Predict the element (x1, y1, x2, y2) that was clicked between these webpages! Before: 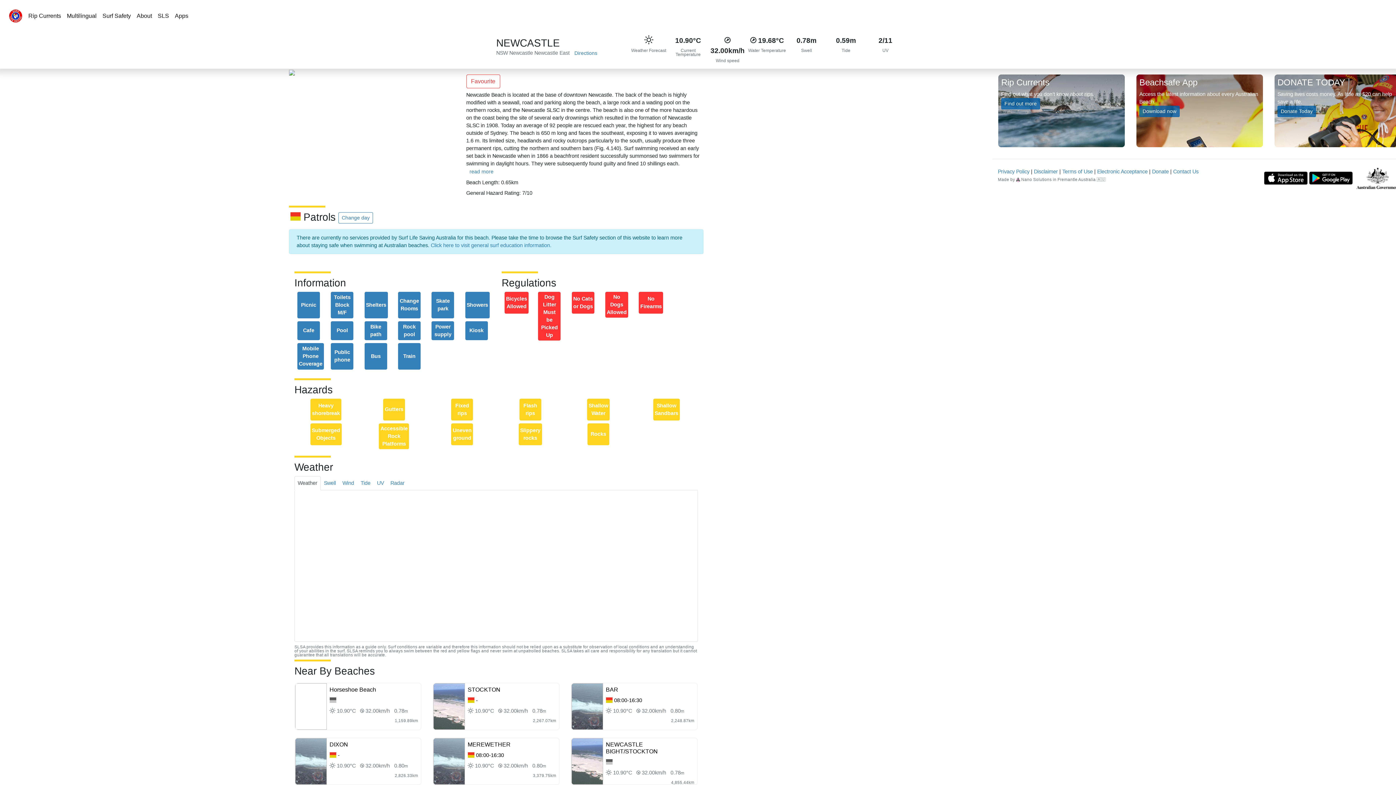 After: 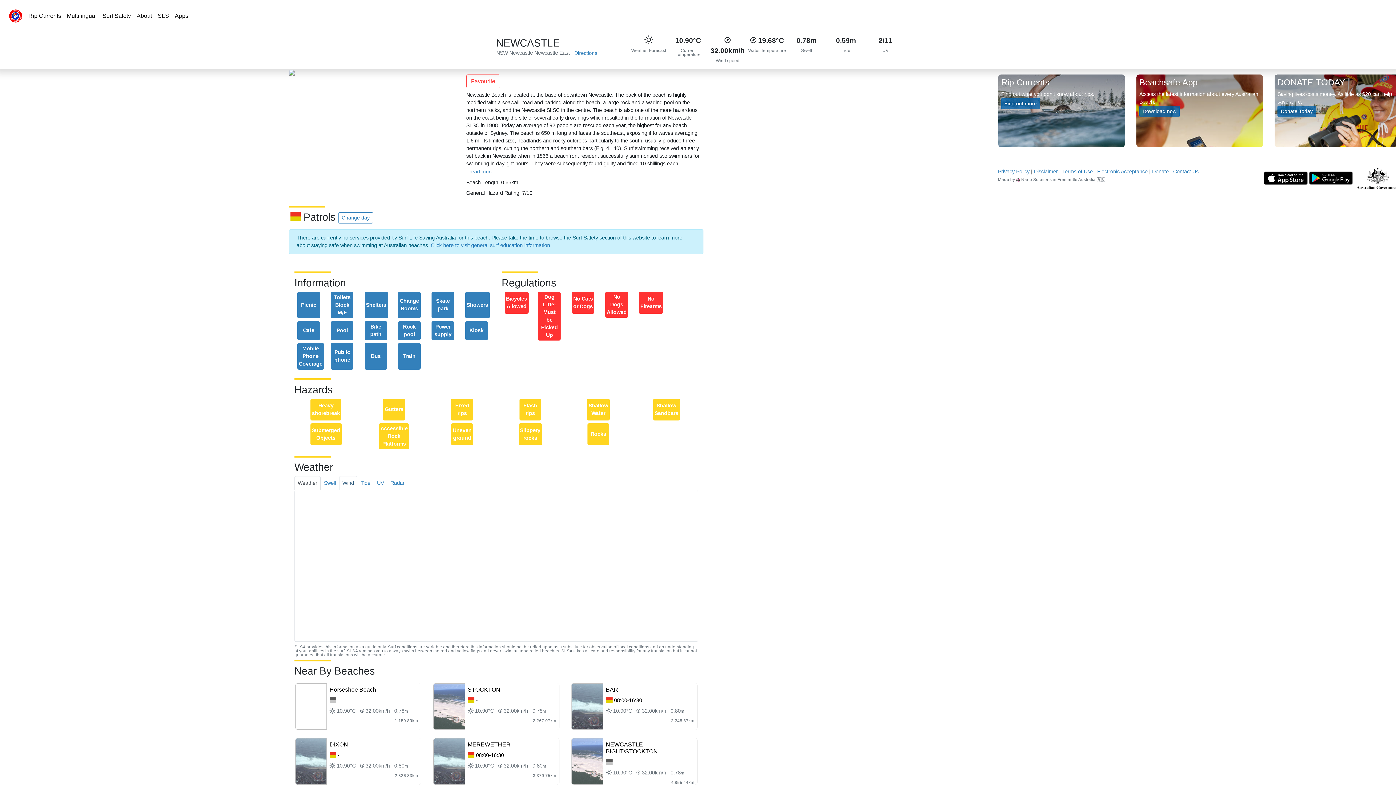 Action: label: Wind bbox: (339, 476, 357, 490)